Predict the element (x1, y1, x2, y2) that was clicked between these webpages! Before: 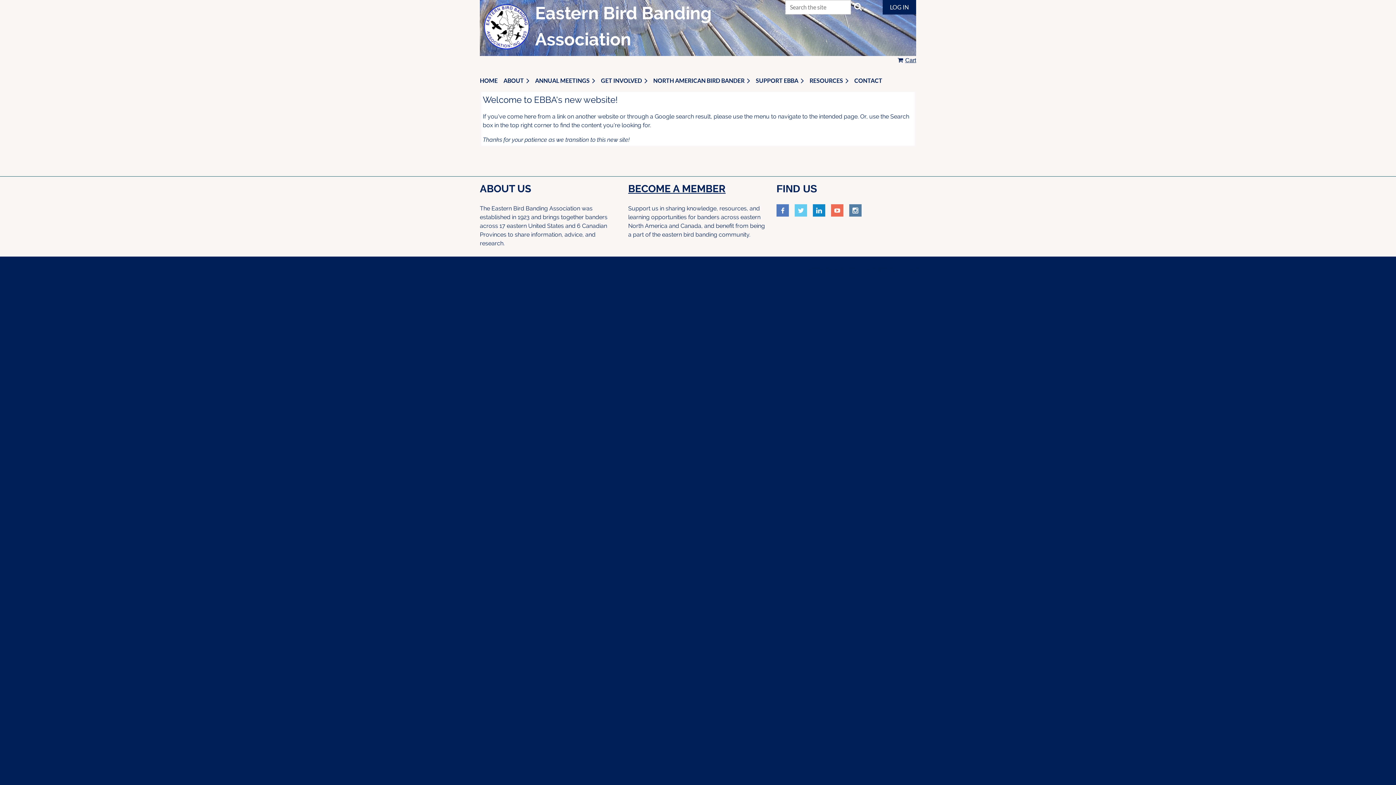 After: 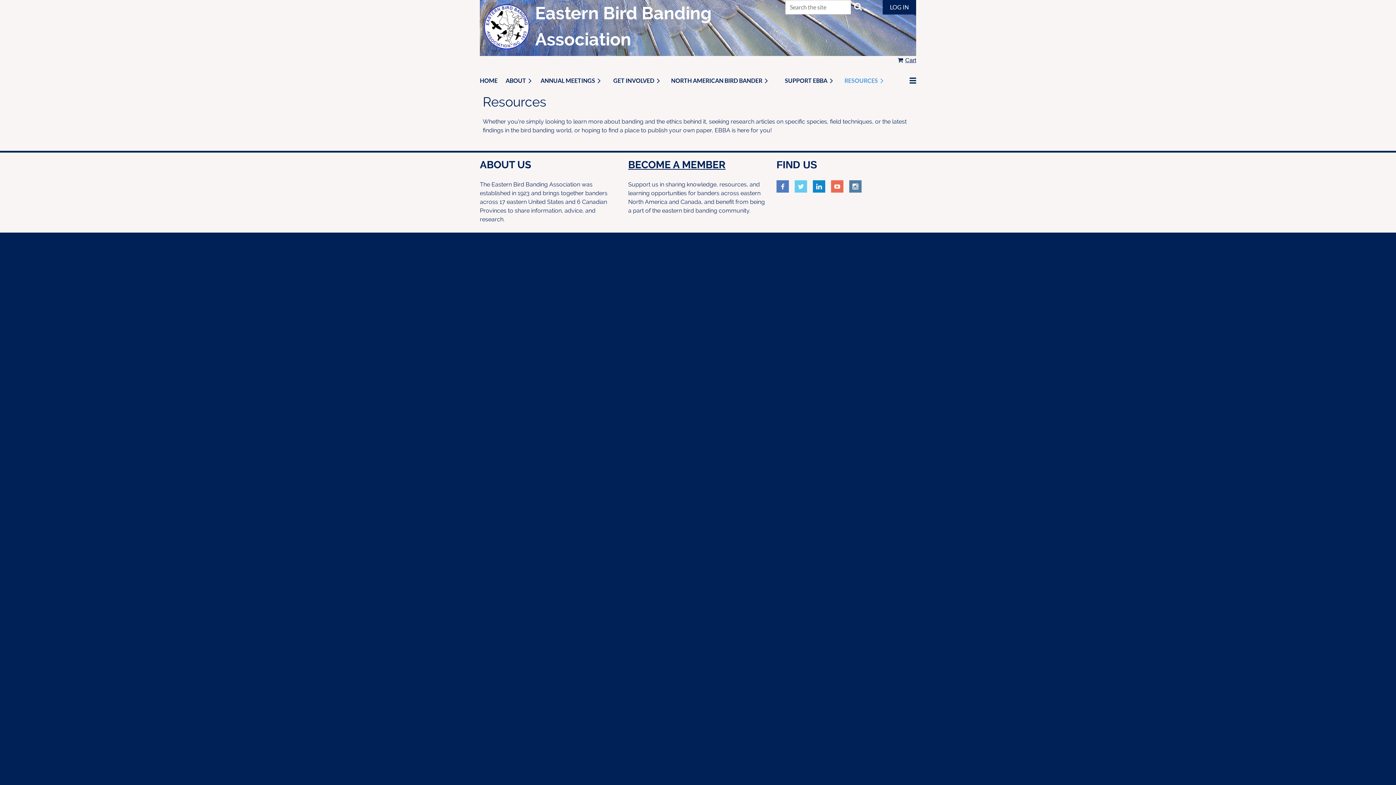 Action: bbox: (809, 73, 854, 87) label: RESOURCES